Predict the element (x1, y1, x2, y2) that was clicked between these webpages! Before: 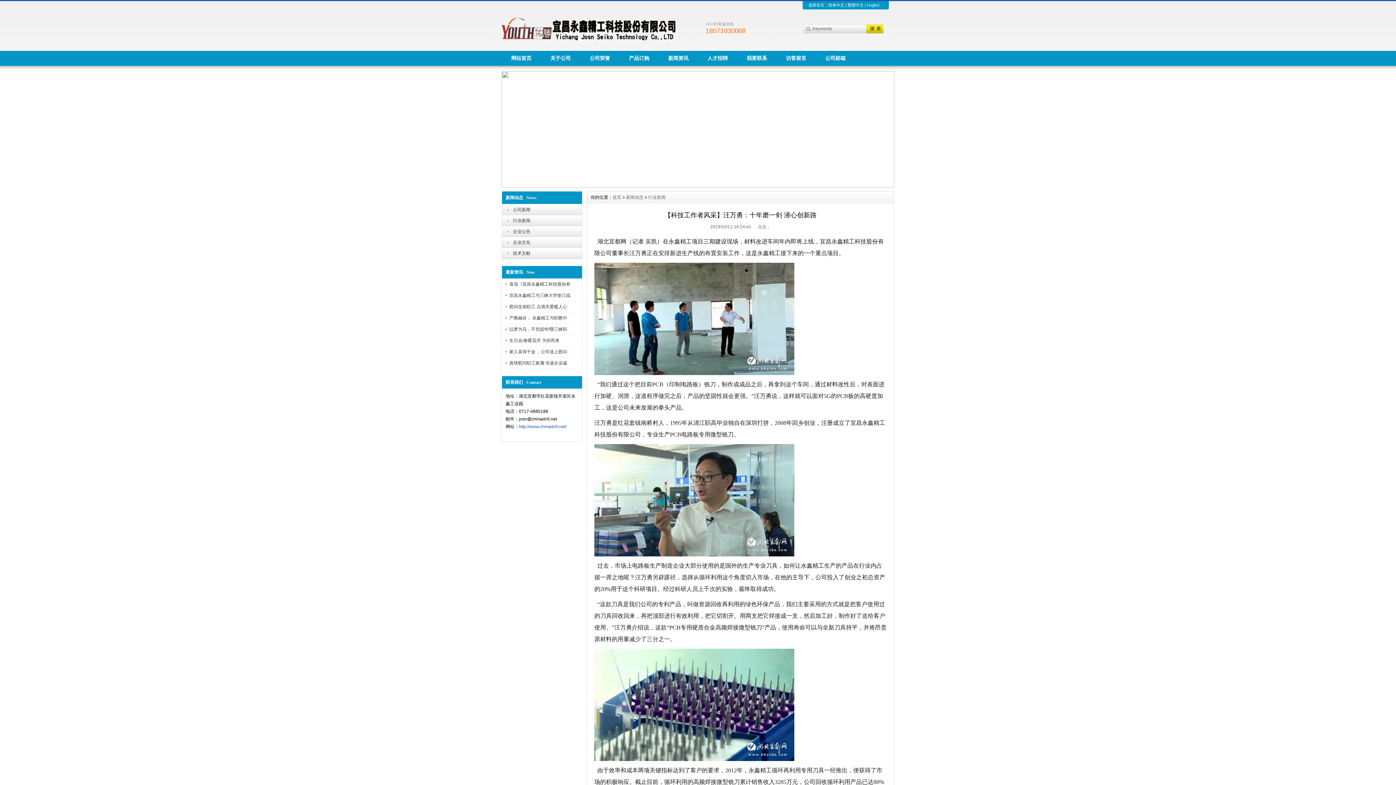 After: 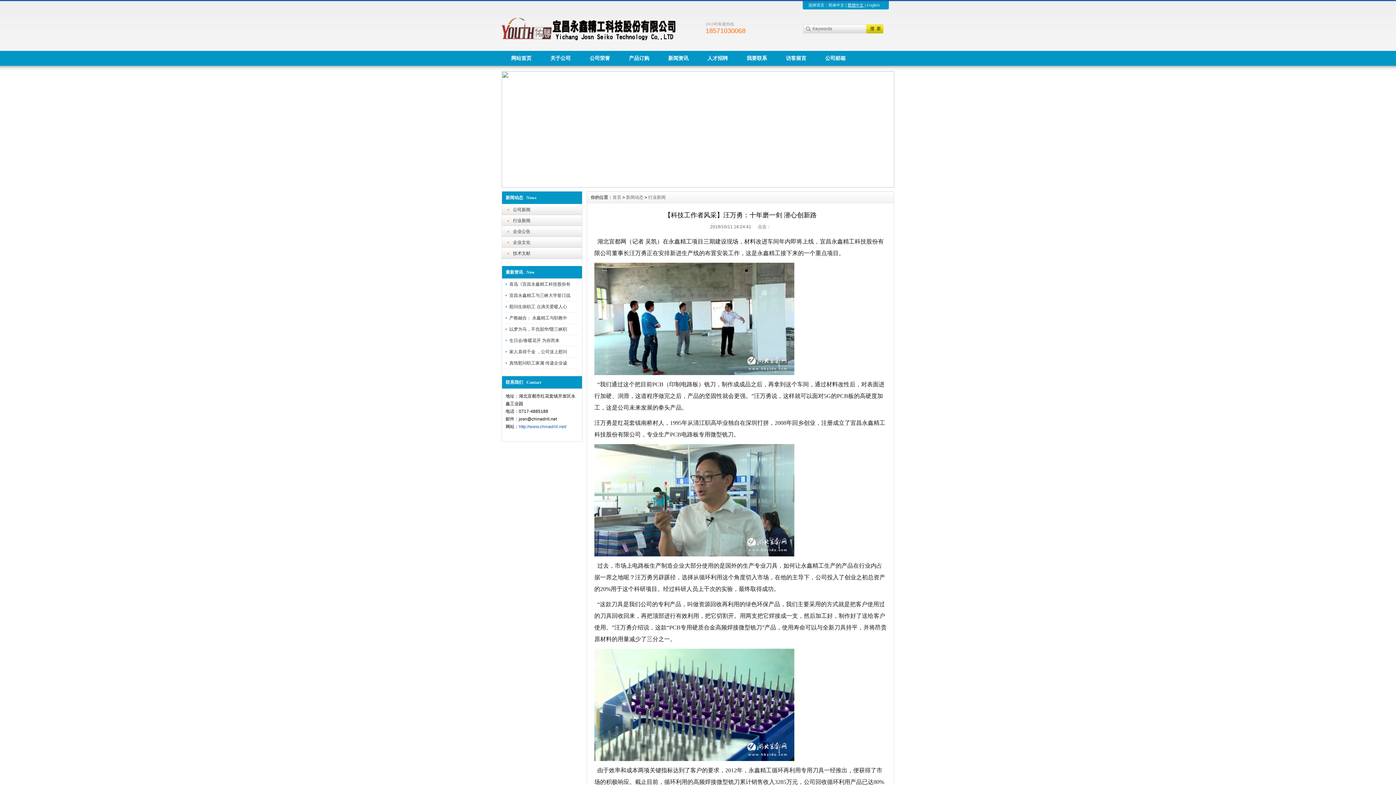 Action: bbox: (847, 2, 863, 7) label: 繁體中文